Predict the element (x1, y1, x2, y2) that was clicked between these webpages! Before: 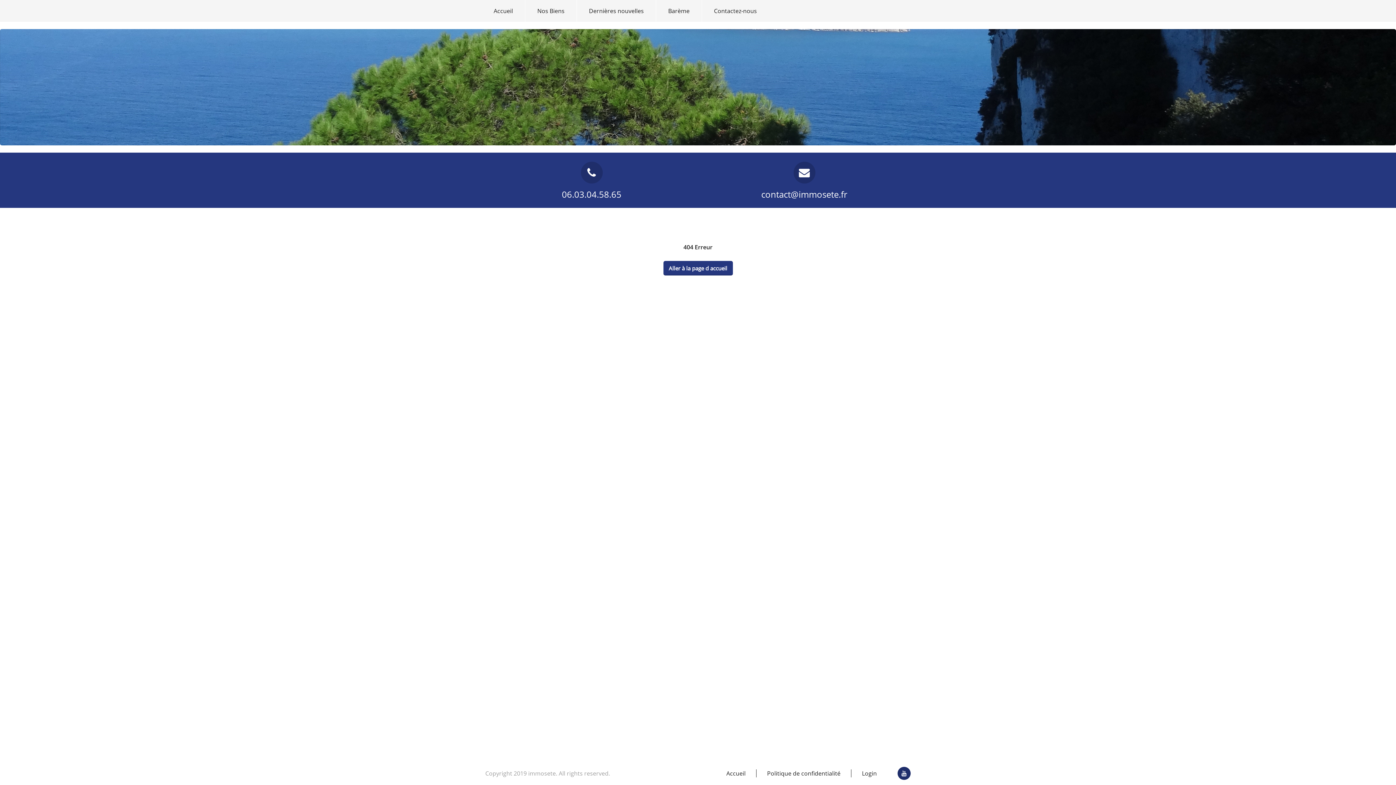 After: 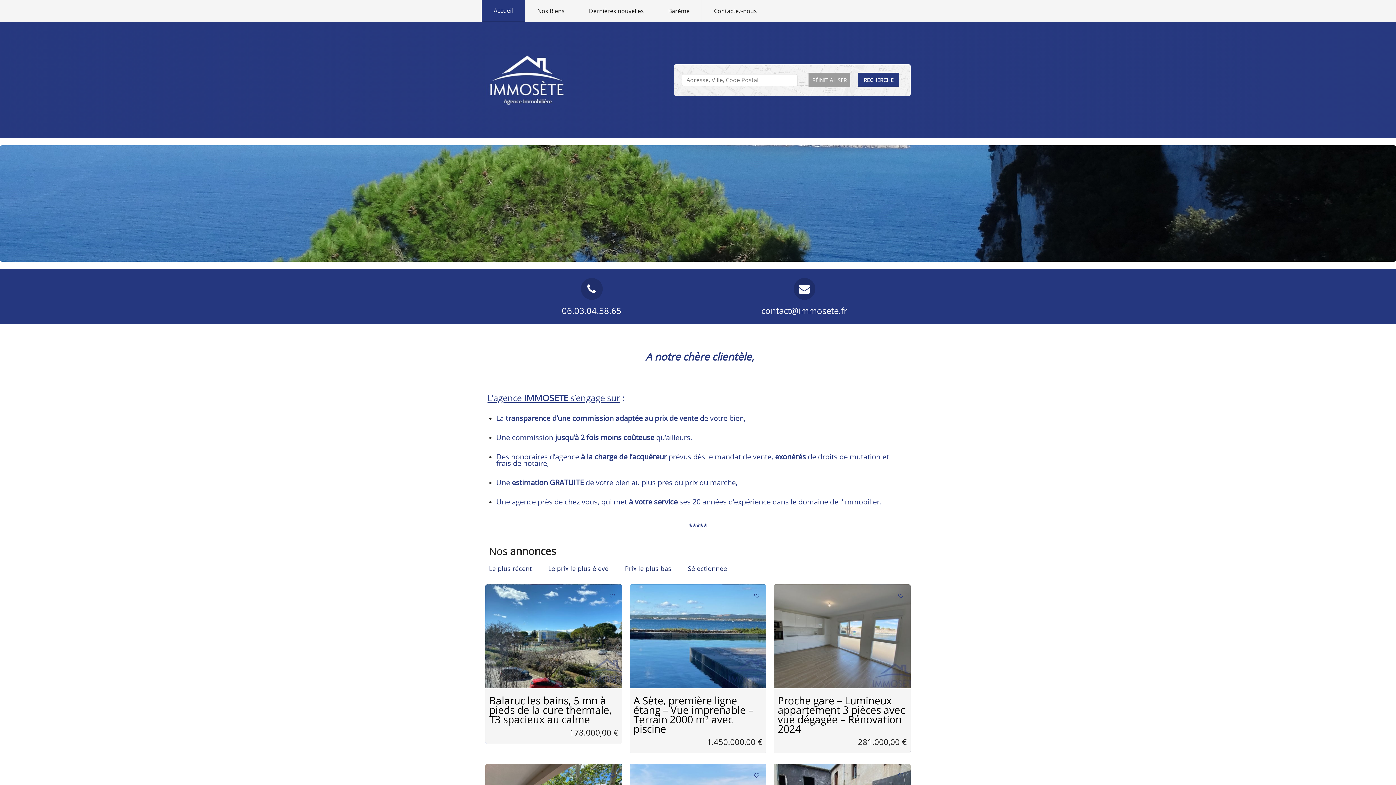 Action: bbox: (663, 261, 732, 275) label: Aller à la page d accueil